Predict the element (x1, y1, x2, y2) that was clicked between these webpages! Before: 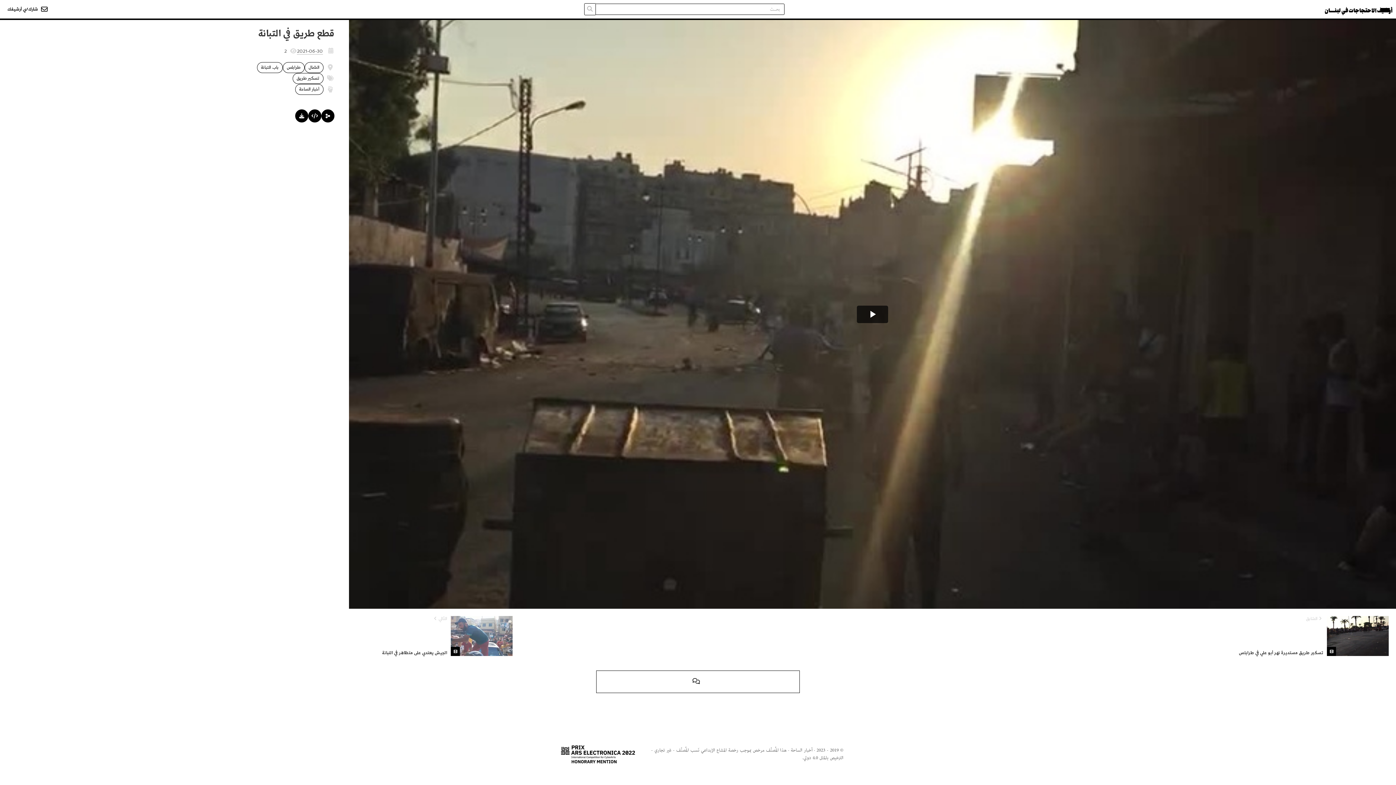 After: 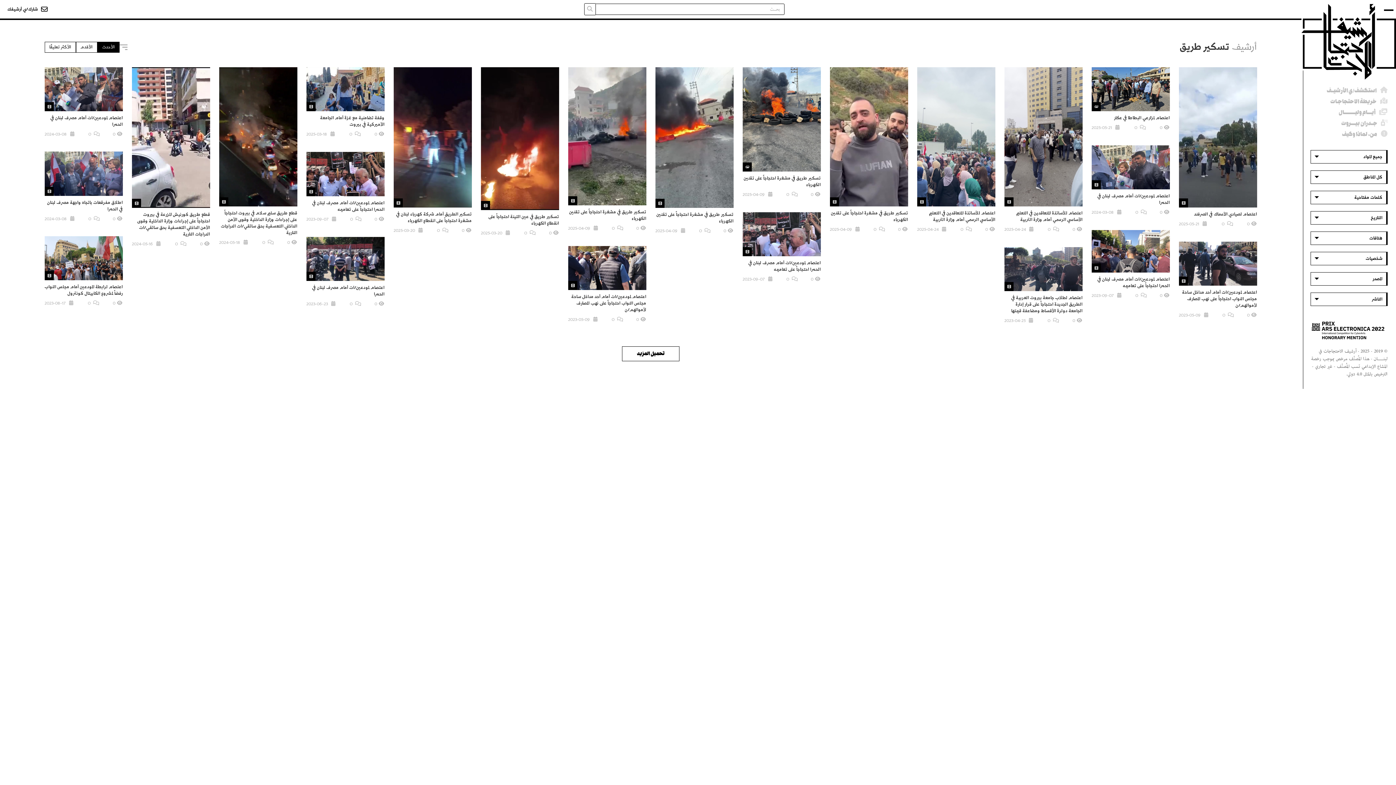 Action: label: تسكير طريق bbox: (292, 73, 323, 84)